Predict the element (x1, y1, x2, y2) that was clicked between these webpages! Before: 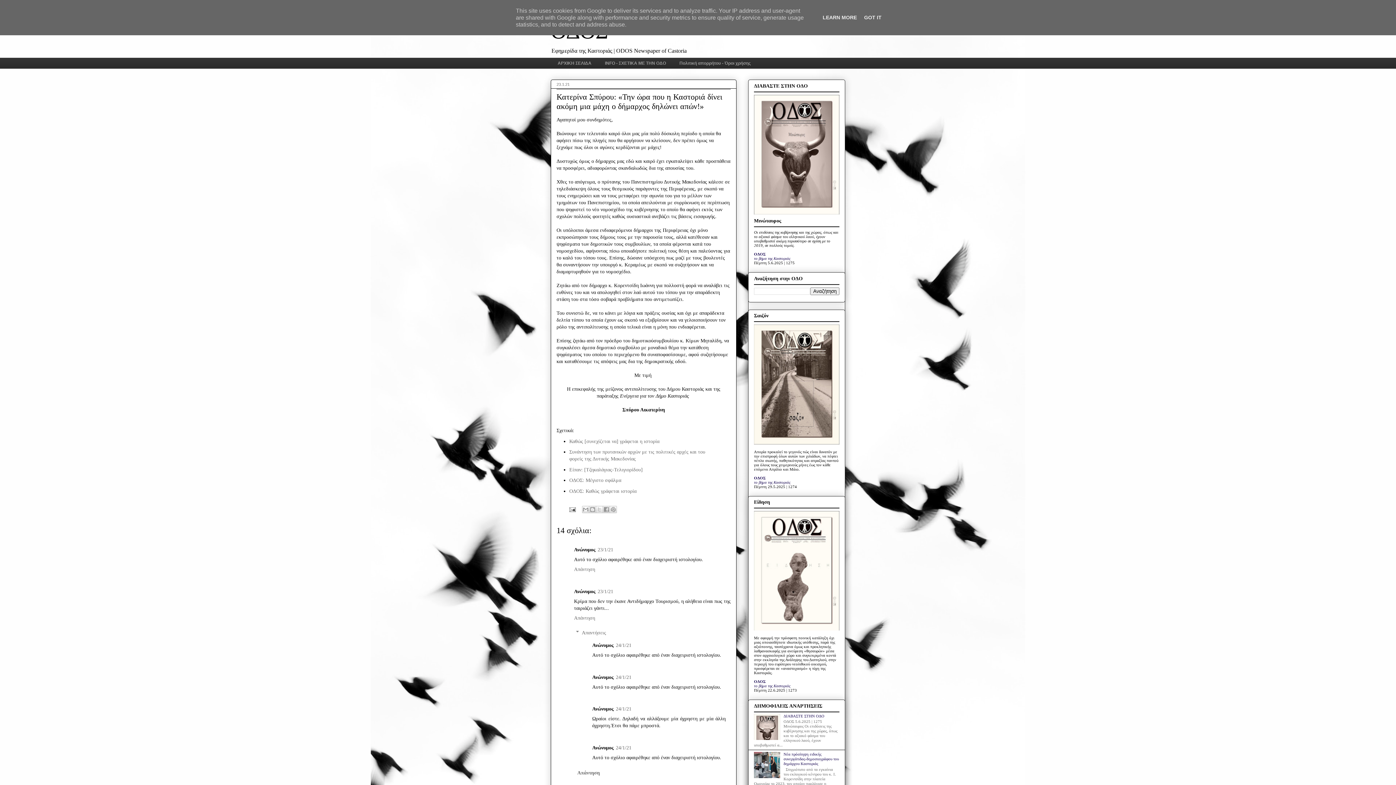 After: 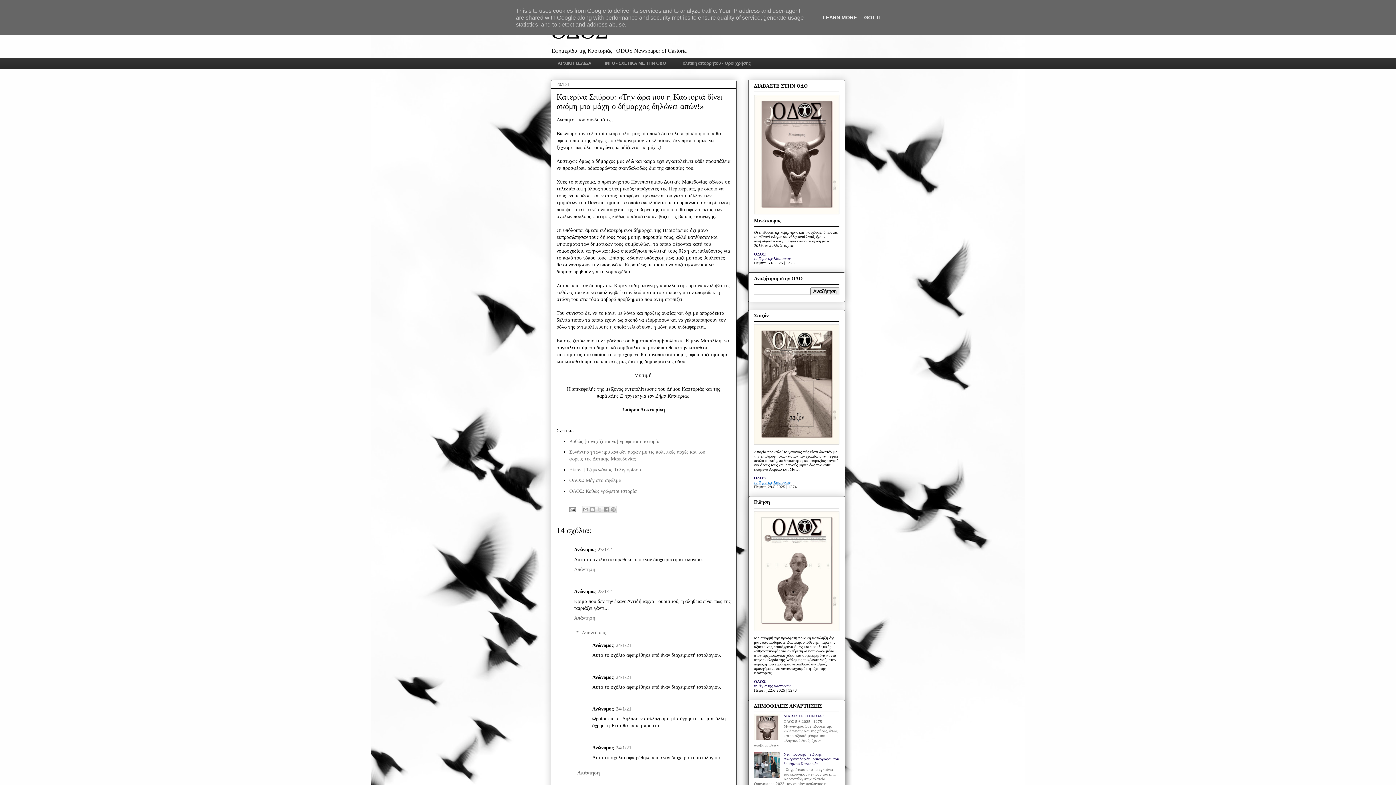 Action: label: το βήμα της Καστοριάς bbox: (754, 480, 790, 484)